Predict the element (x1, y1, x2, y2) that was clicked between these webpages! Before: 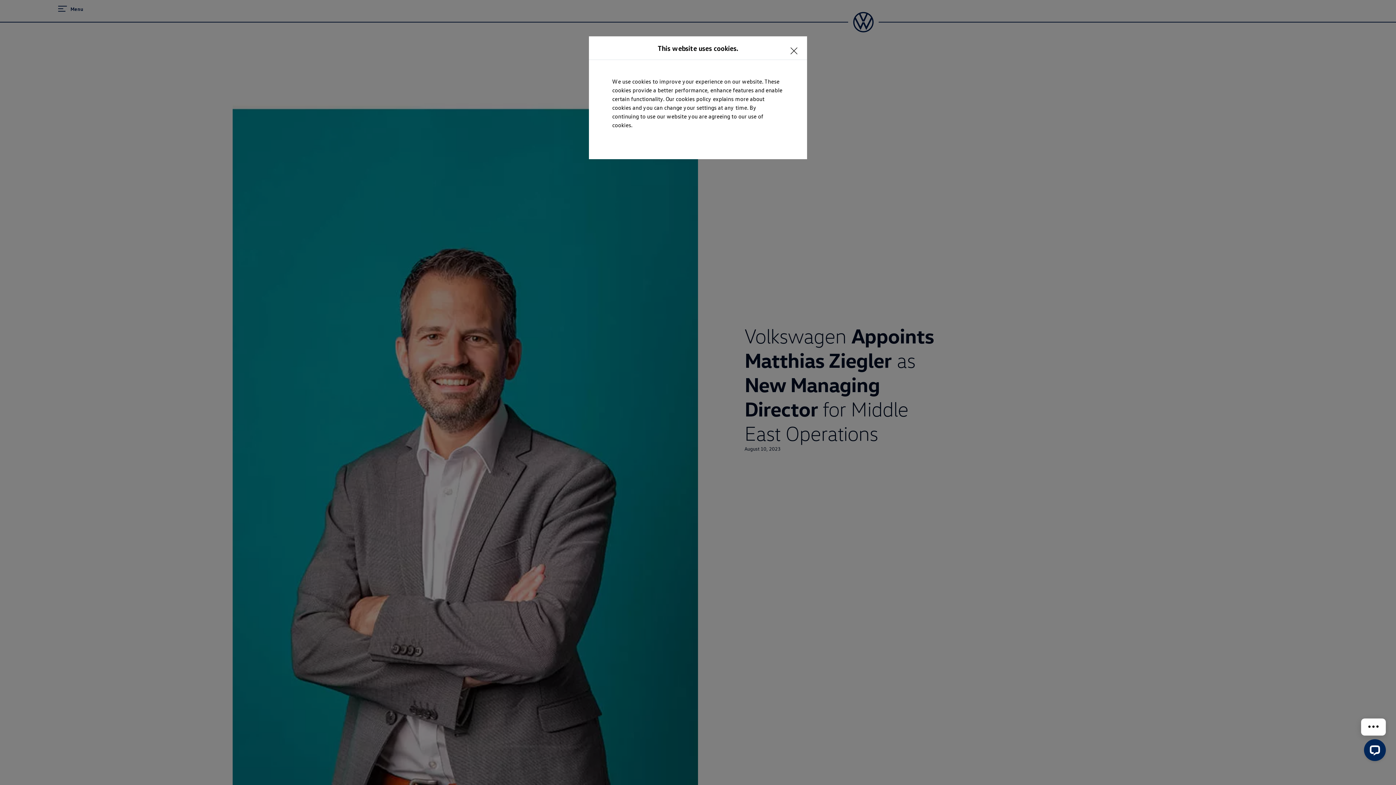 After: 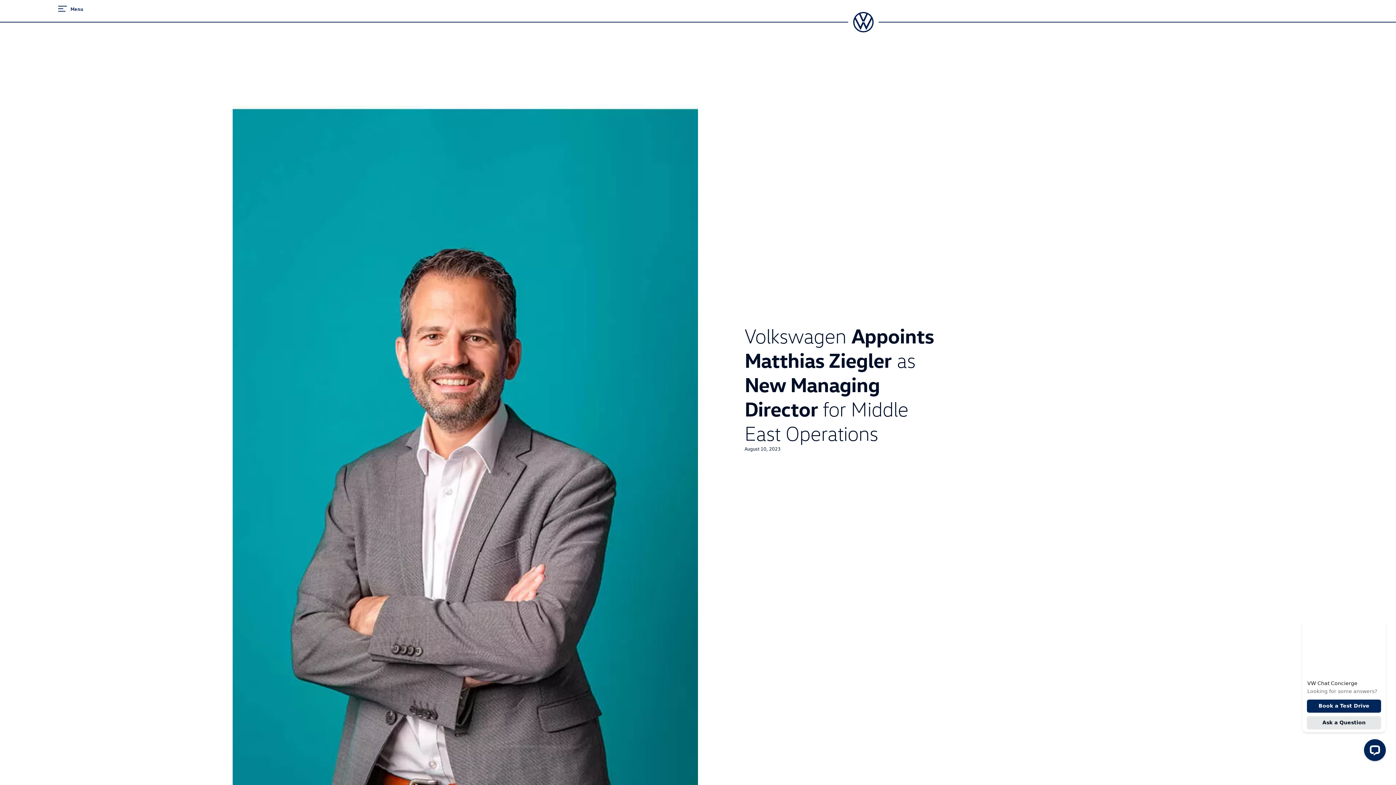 Action: label: <p></p> bbox: (789, 40, 803, 54)